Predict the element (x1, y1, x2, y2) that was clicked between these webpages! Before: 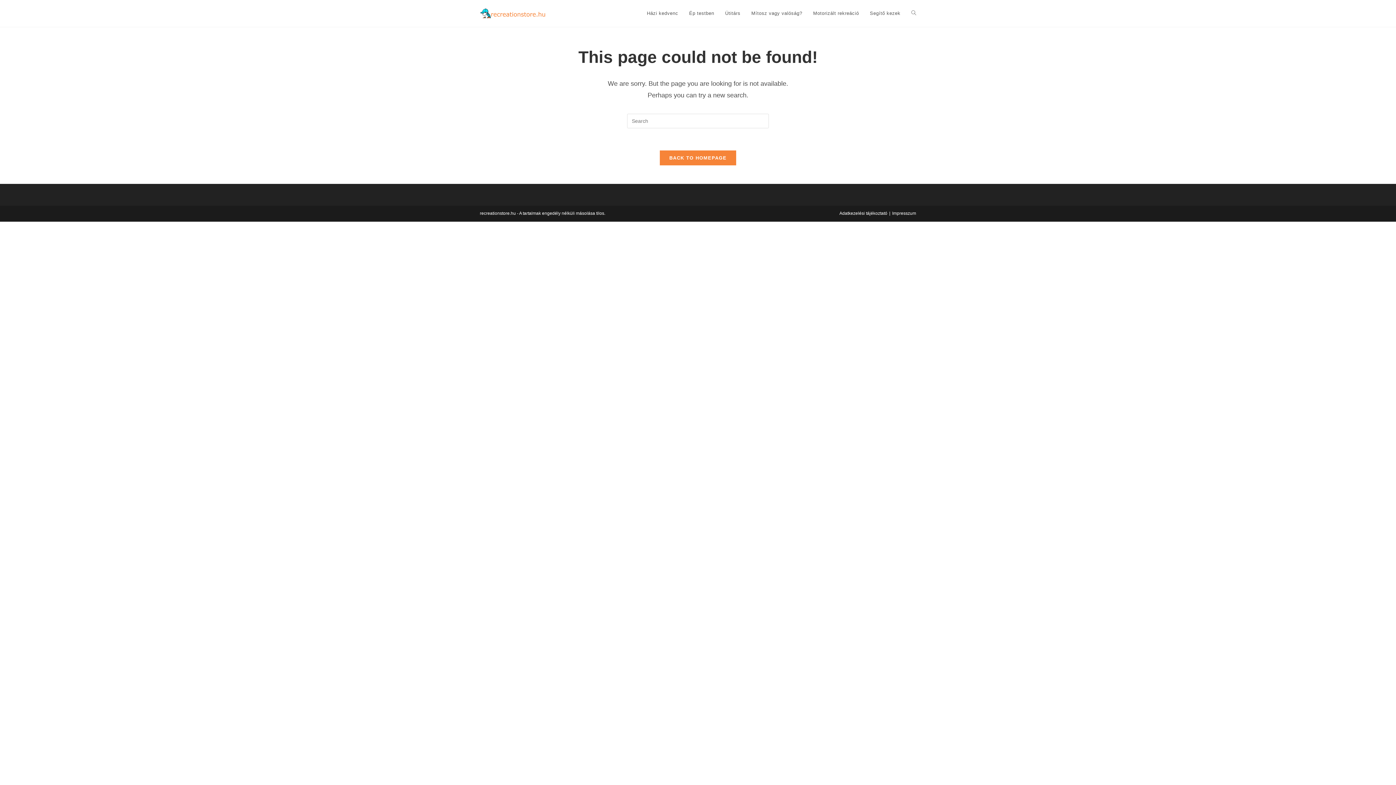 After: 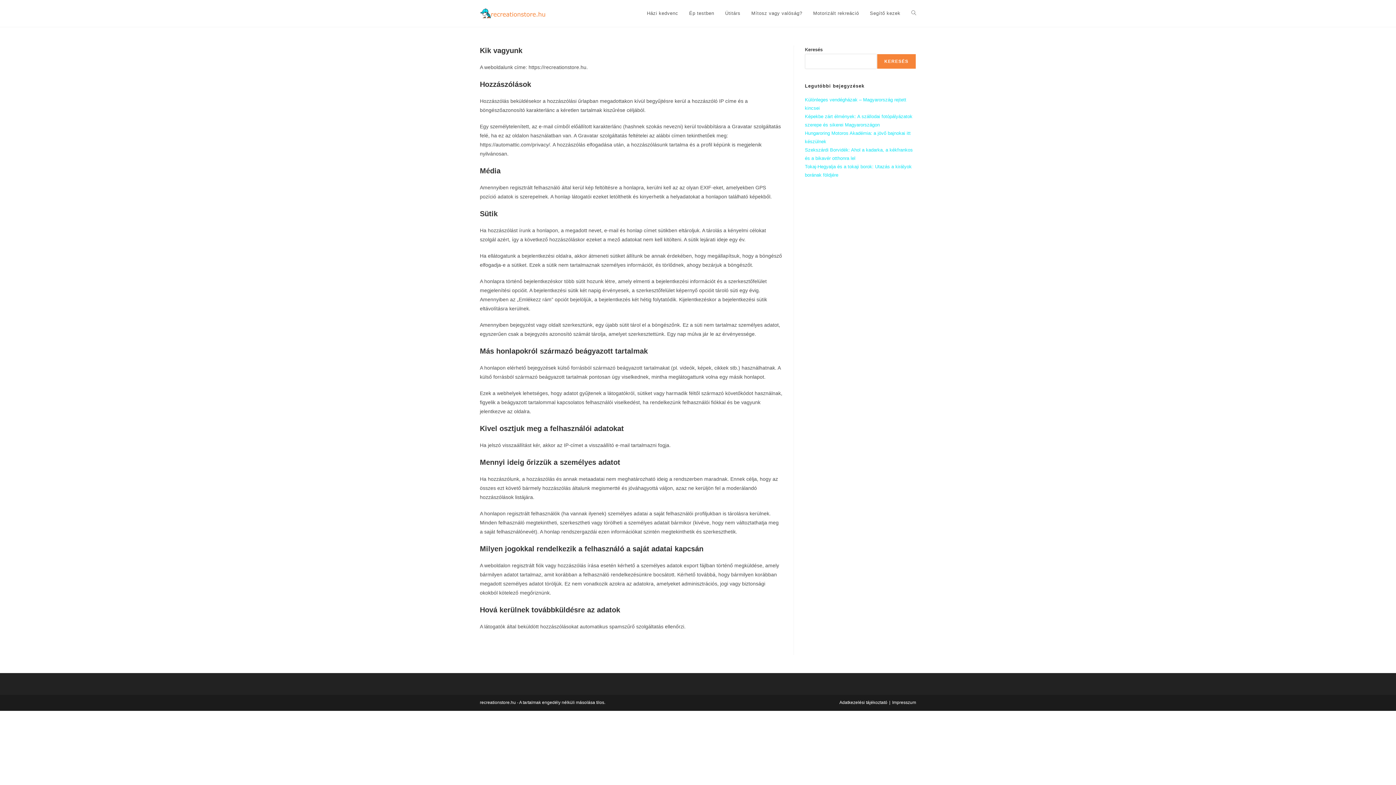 Action: bbox: (839, 210, 887, 216) label: Adatkezelési tájékoztató